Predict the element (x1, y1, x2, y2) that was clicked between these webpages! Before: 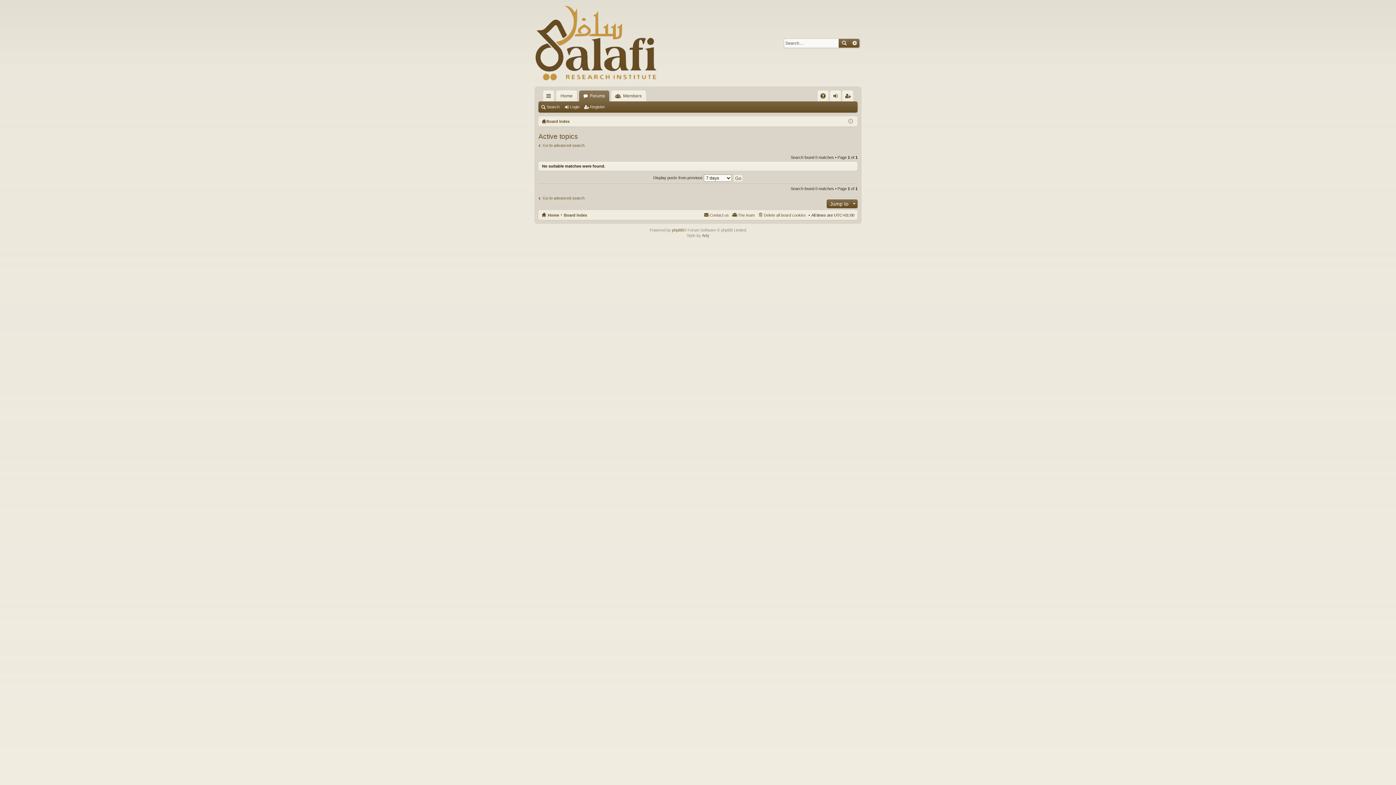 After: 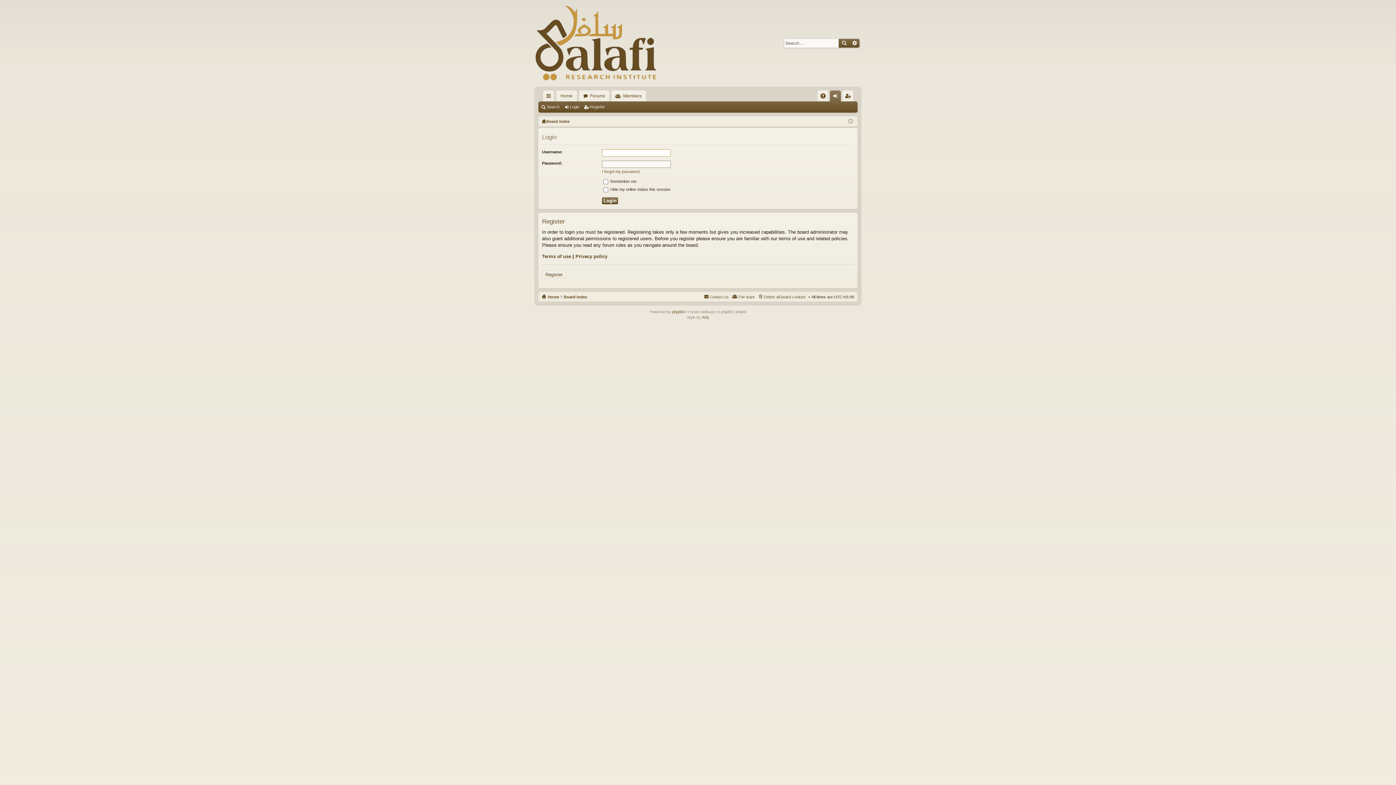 Action: bbox: (563, 102, 582, 112) label: Login